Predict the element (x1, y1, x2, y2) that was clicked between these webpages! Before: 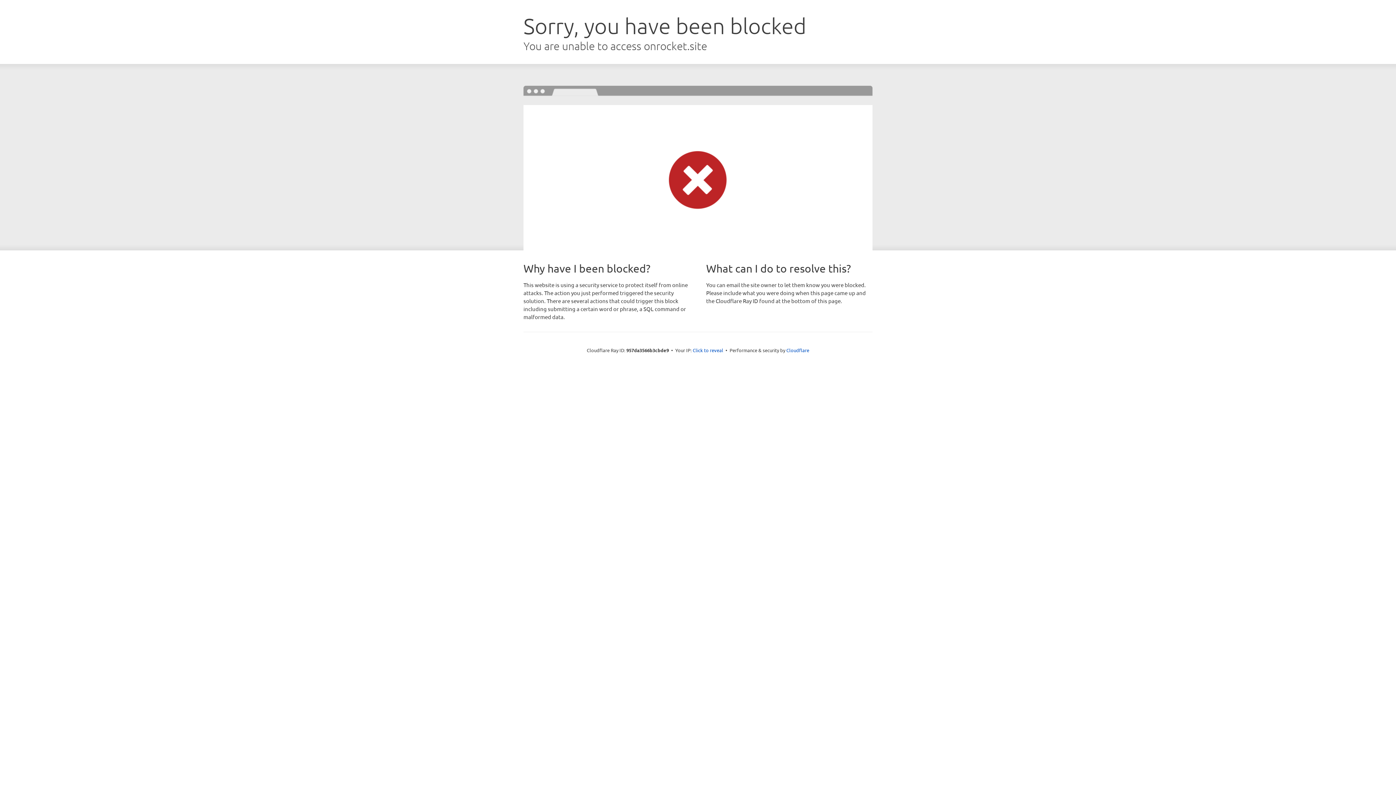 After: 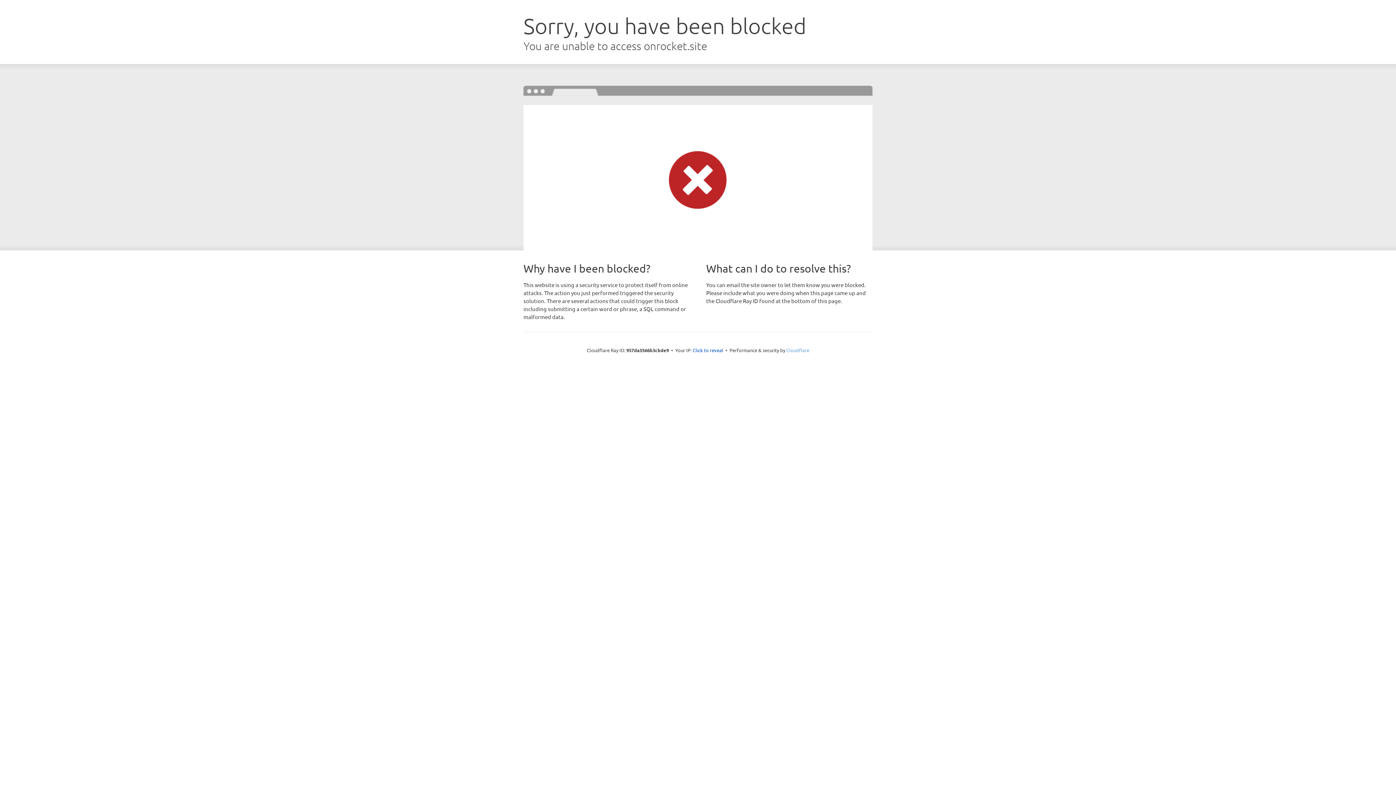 Action: label: Cloudflare bbox: (786, 347, 809, 353)